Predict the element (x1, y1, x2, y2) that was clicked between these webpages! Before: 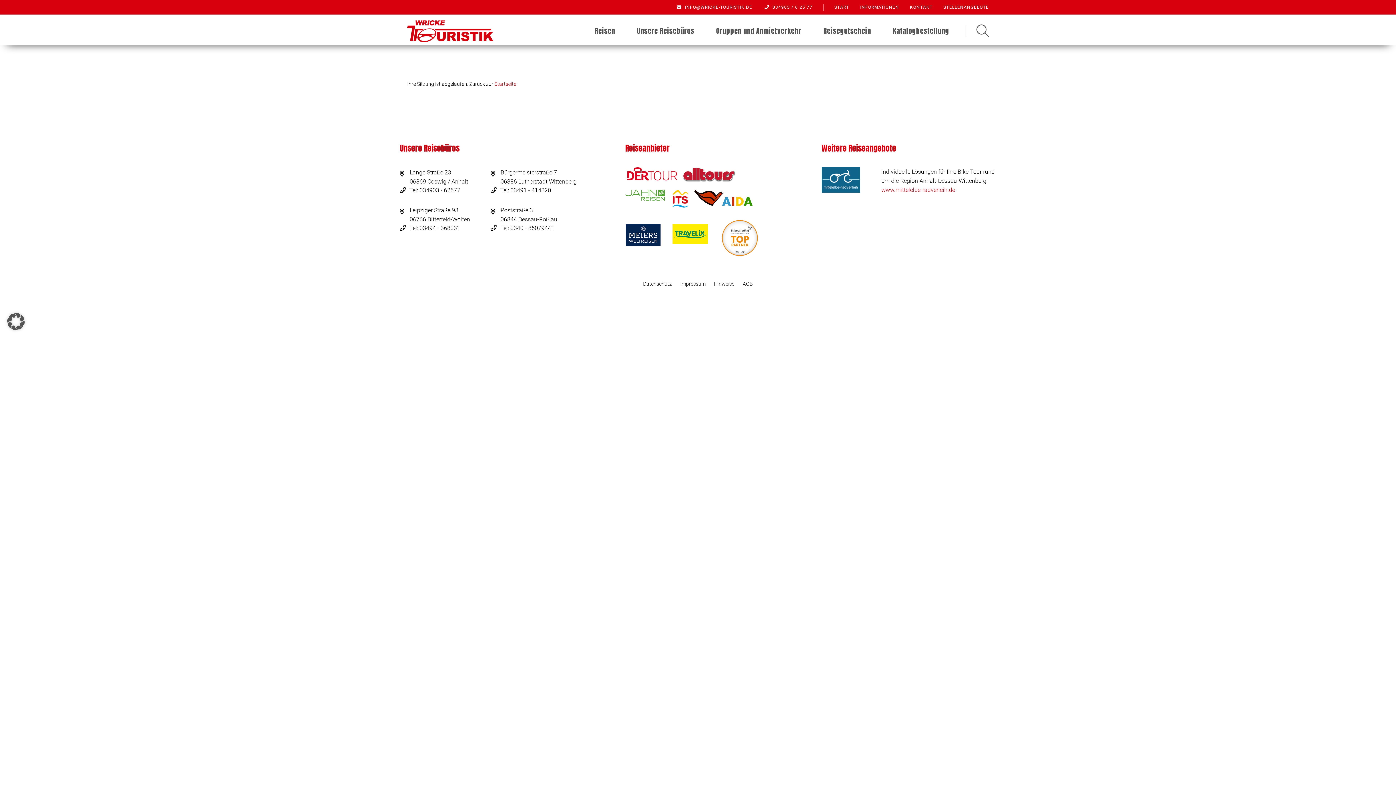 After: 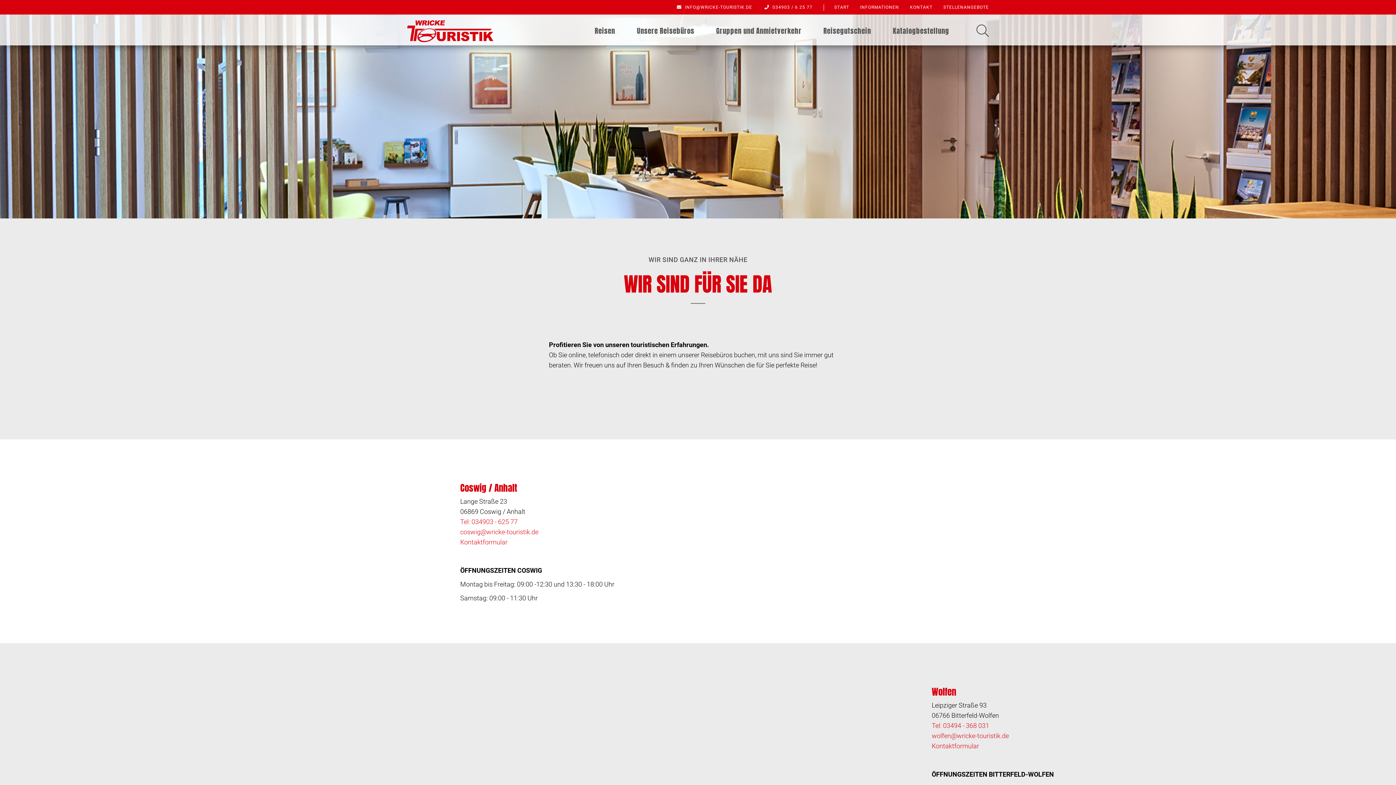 Action: label: Unsere Reisebüros bbox: (637, 16, 694, 45)